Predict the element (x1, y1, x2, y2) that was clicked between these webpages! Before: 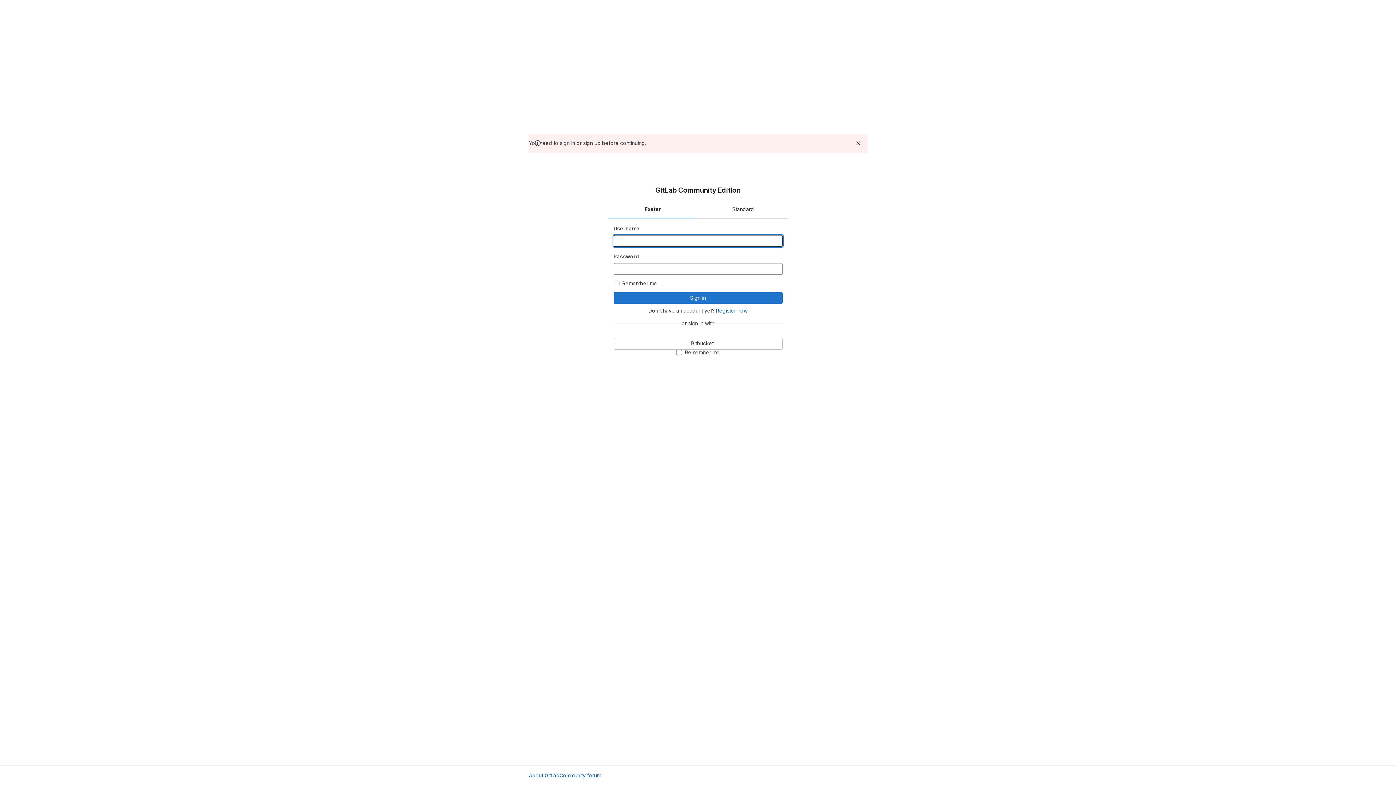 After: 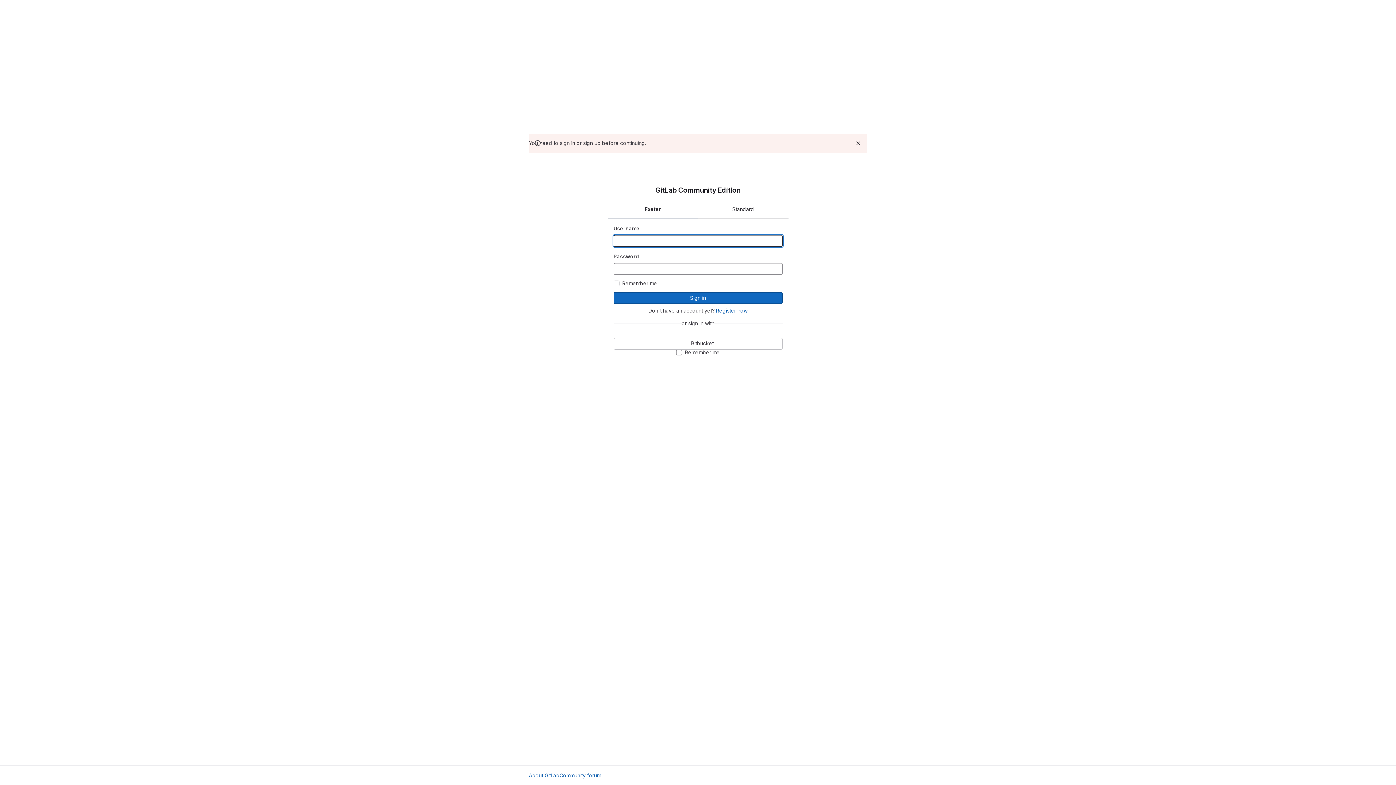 Action: label: Sign in bbox: (613, 292, 782, 304)